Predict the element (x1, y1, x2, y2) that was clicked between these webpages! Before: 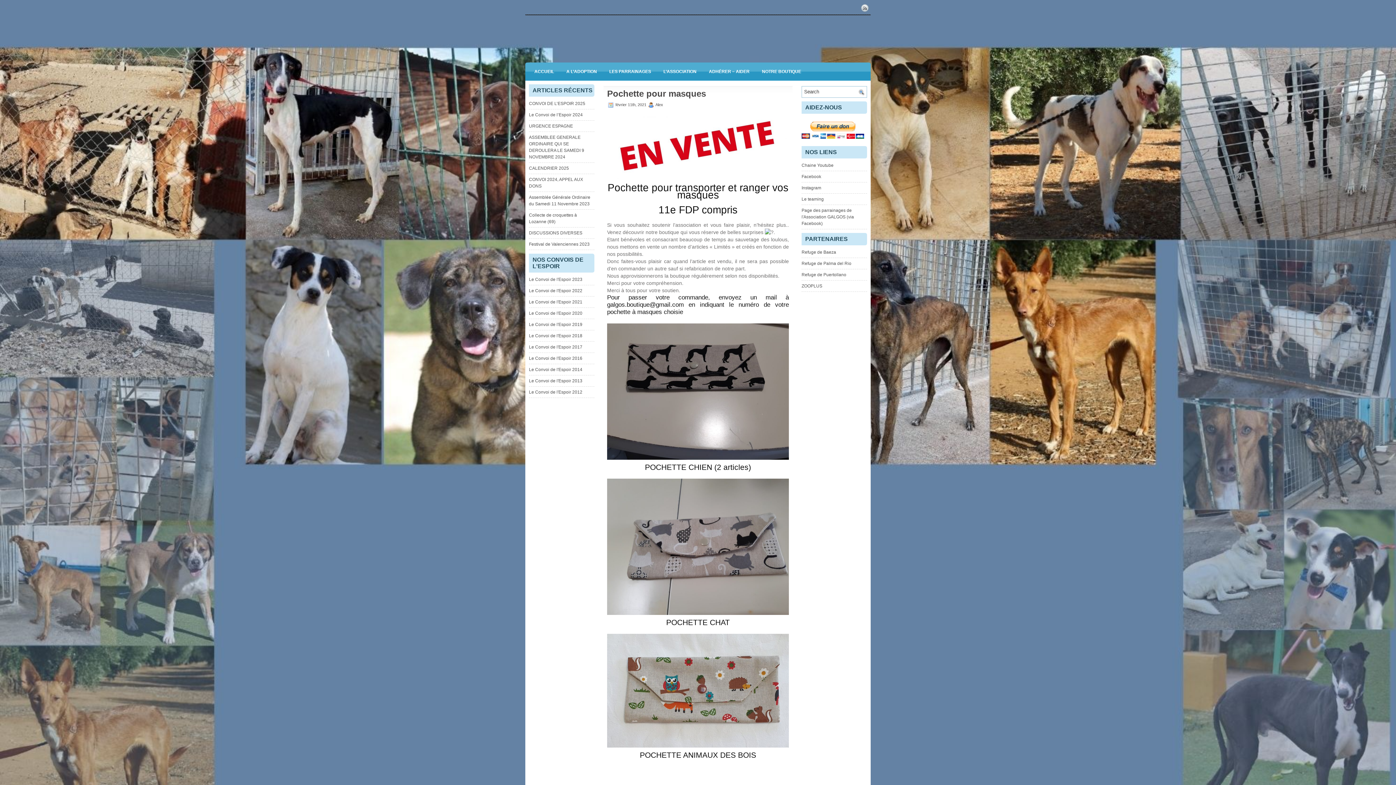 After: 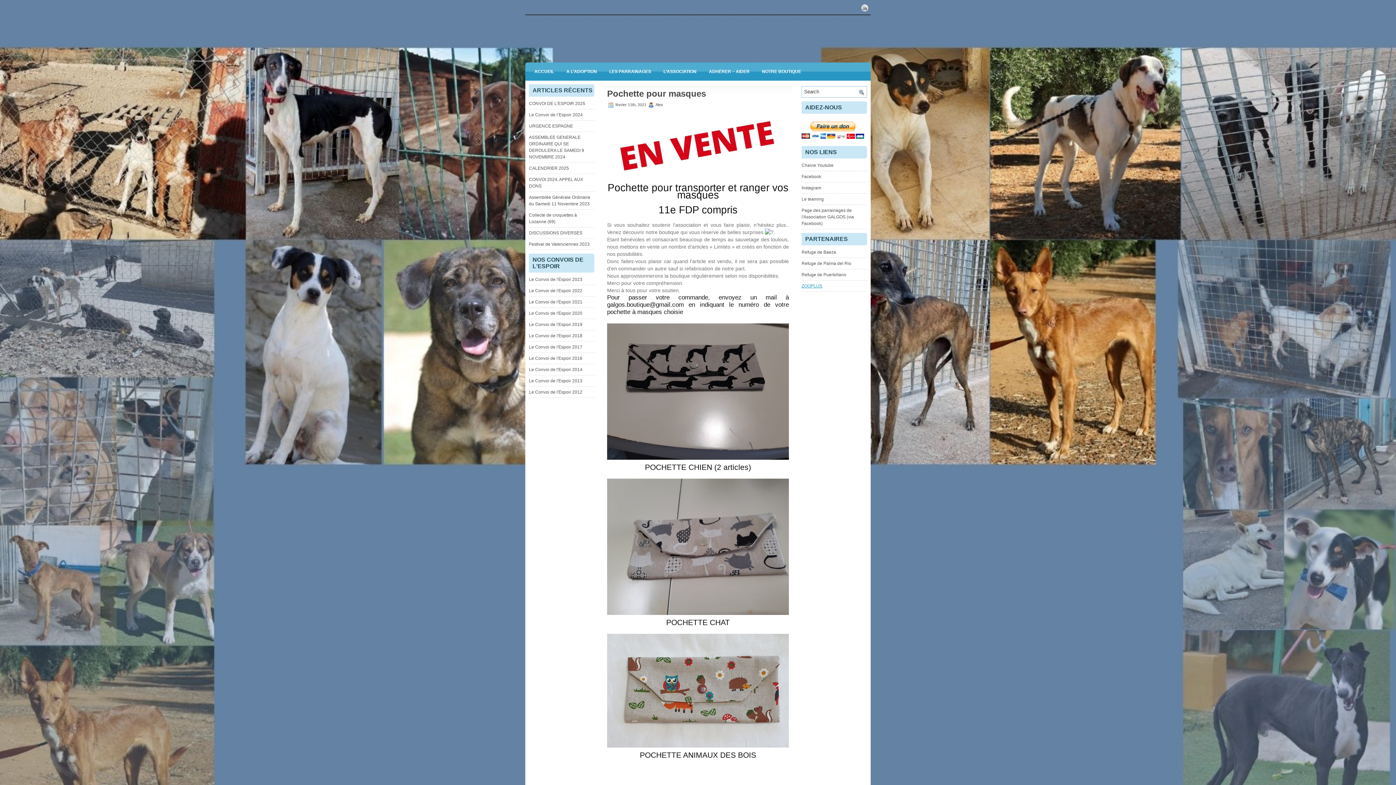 Action: bbox: (801, 283, 822, 288) label: ZOOPLUS